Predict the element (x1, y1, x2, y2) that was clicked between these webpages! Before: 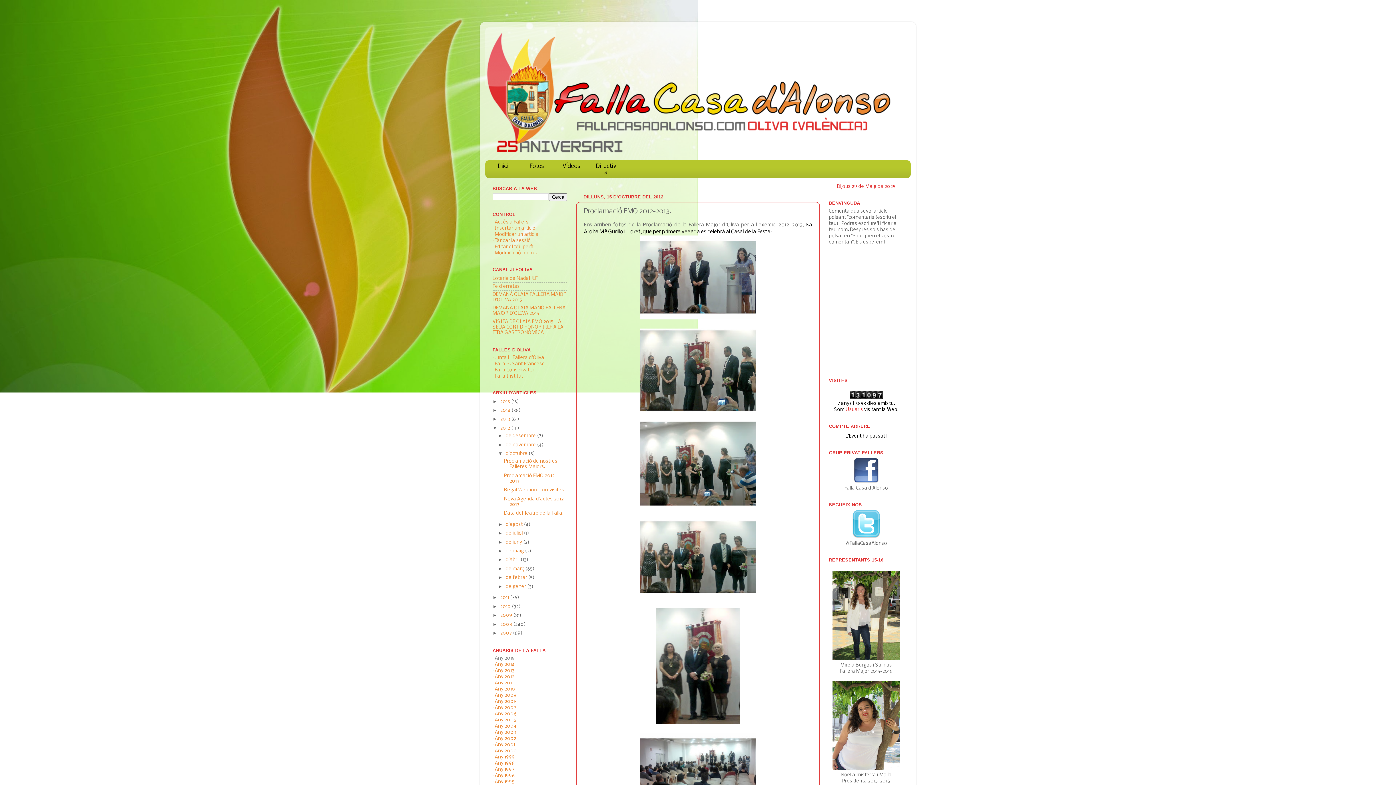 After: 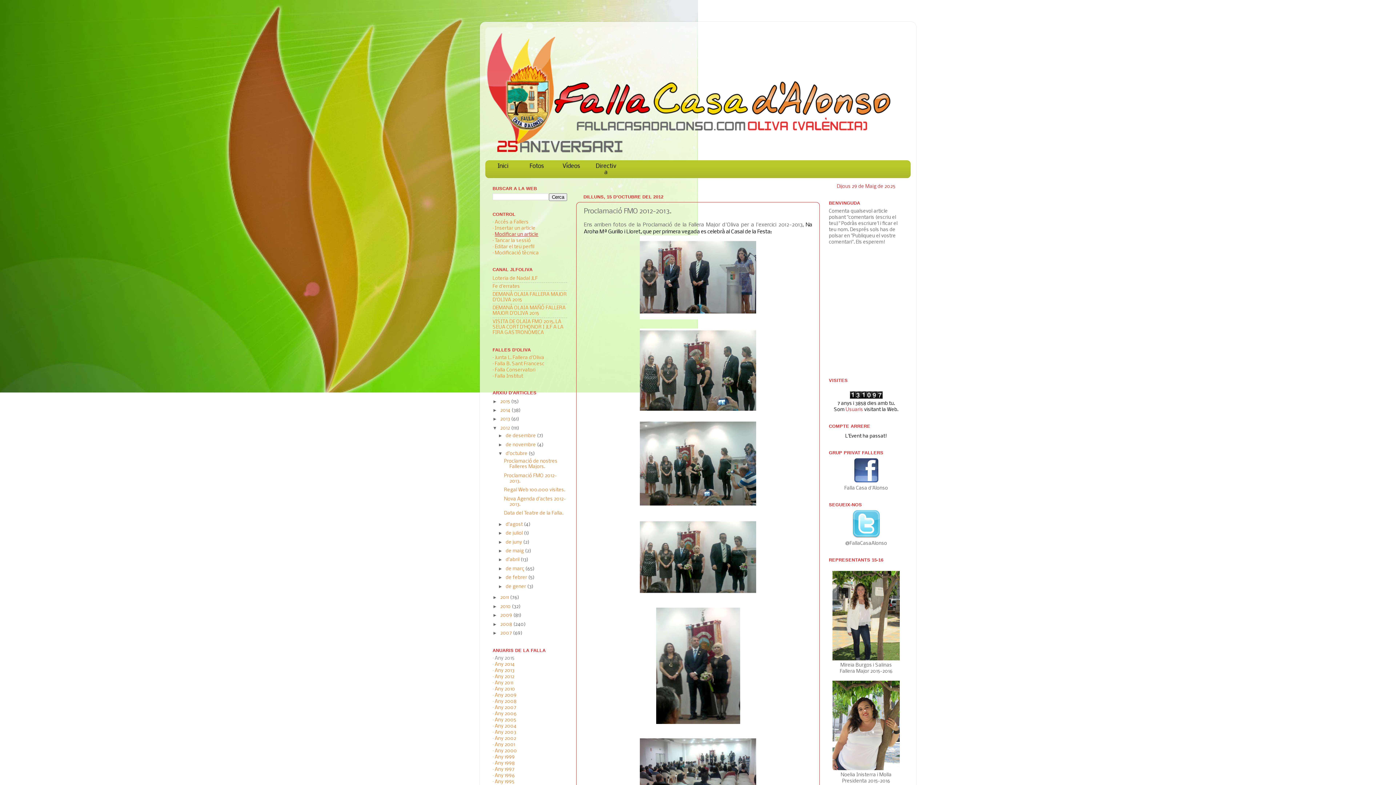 Action: label: Modificar un article bbox: (494, 232, 538, 237)